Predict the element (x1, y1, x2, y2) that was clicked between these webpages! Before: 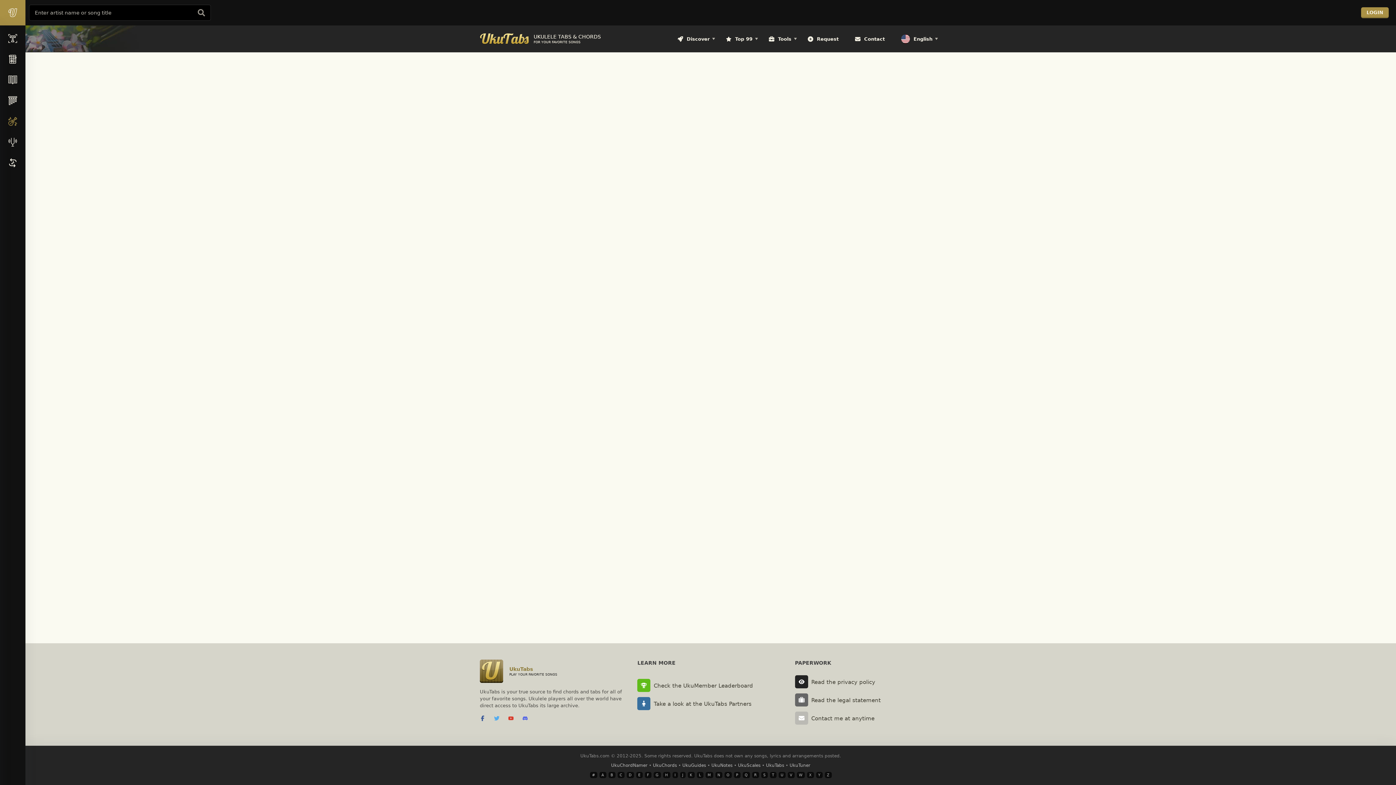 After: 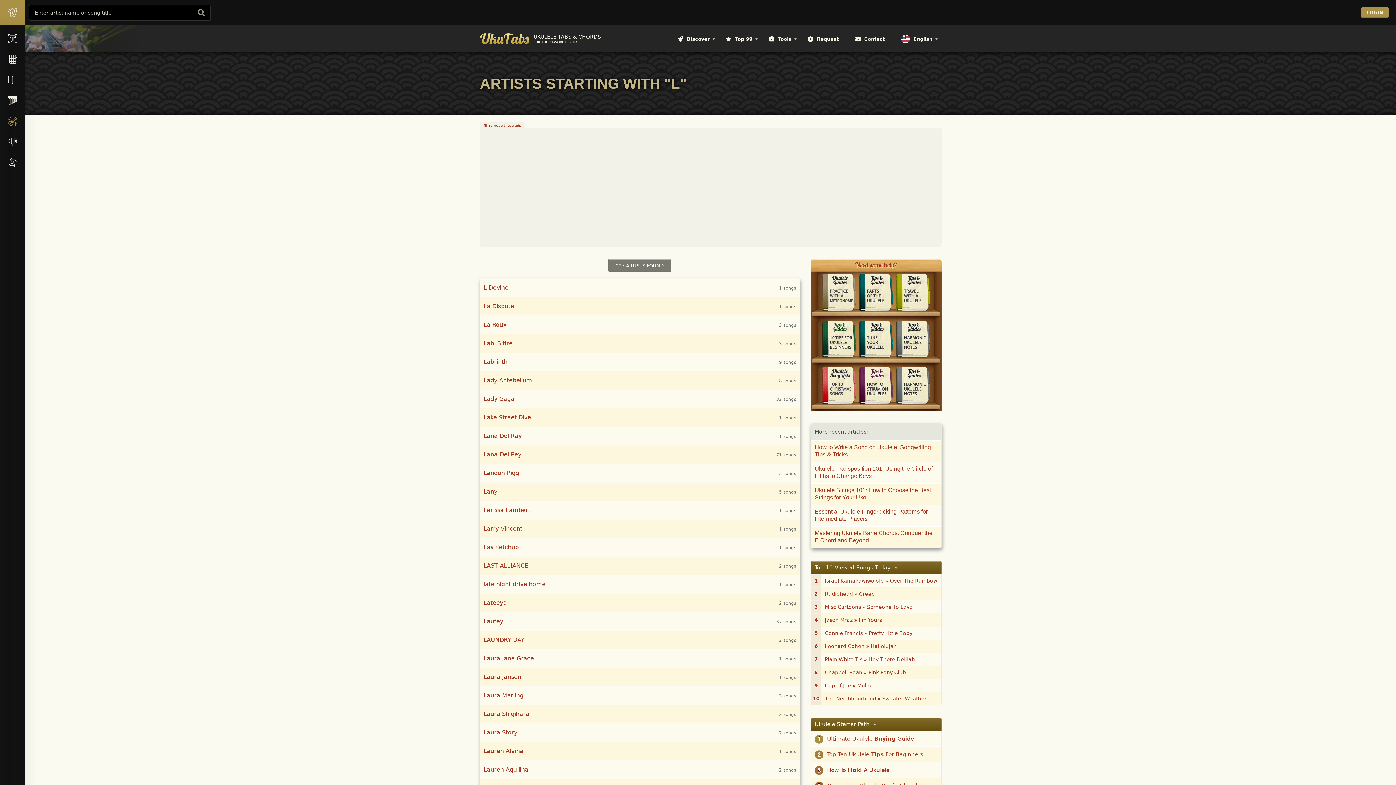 Action: label: L bbox: (696, 772, 703, 778)